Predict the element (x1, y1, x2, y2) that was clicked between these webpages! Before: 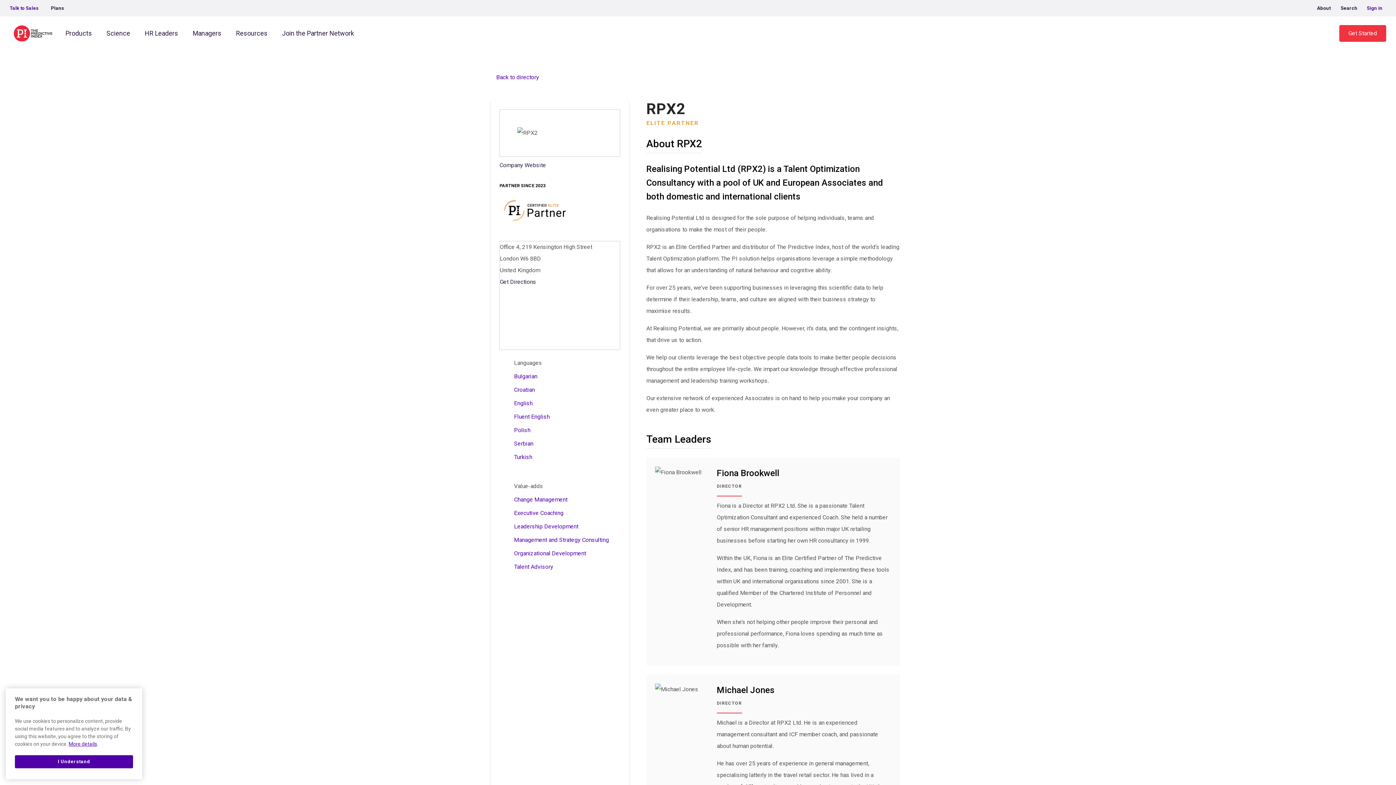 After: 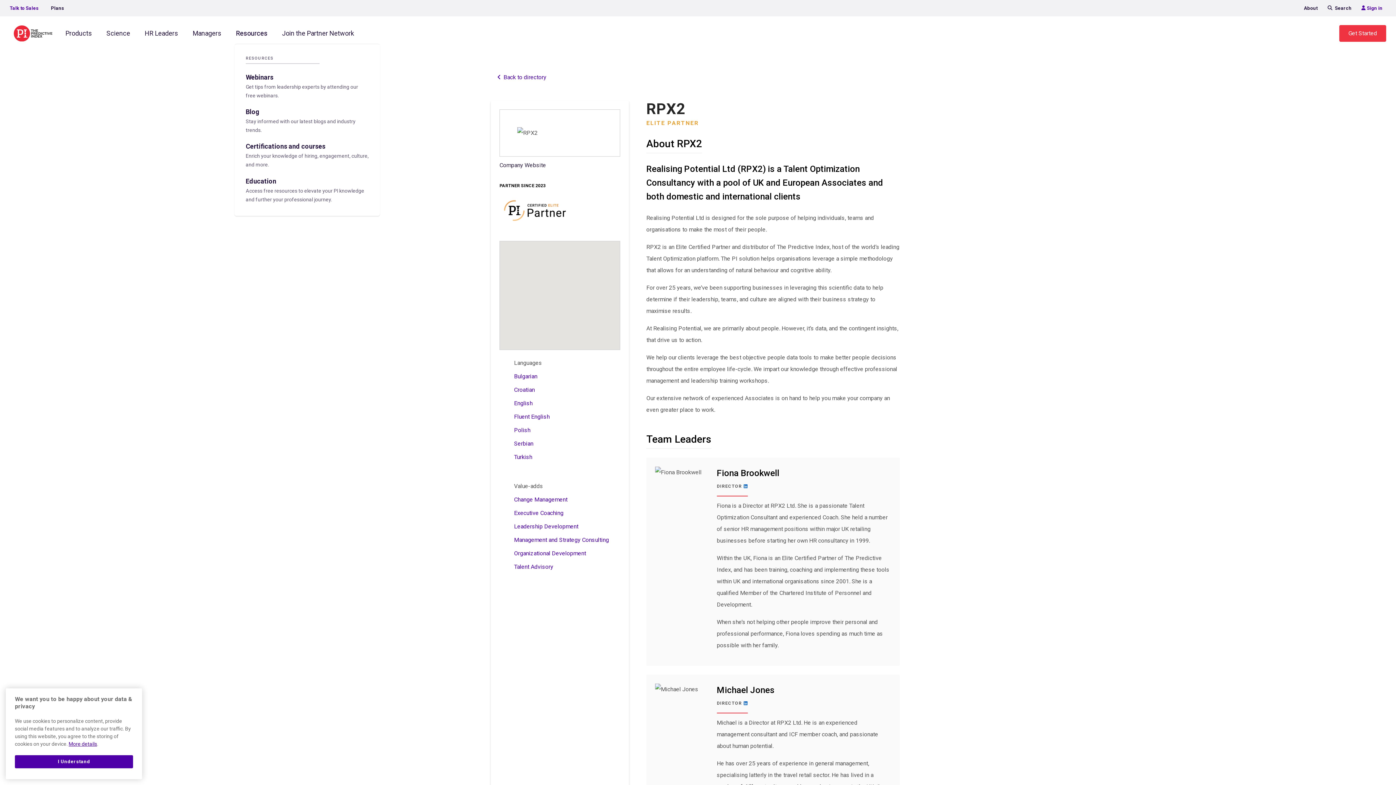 Action: label: Resources bbox: (230, 24, 273, 42)